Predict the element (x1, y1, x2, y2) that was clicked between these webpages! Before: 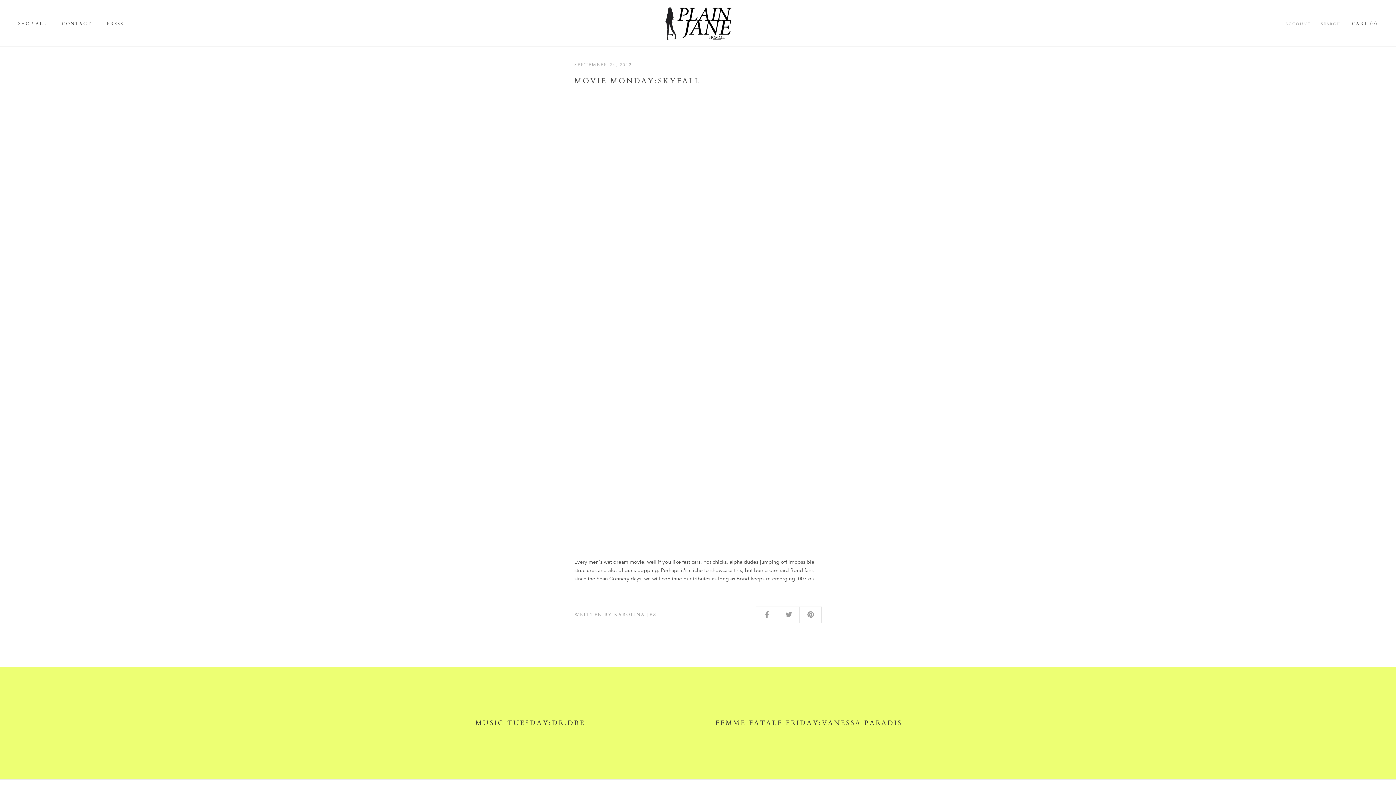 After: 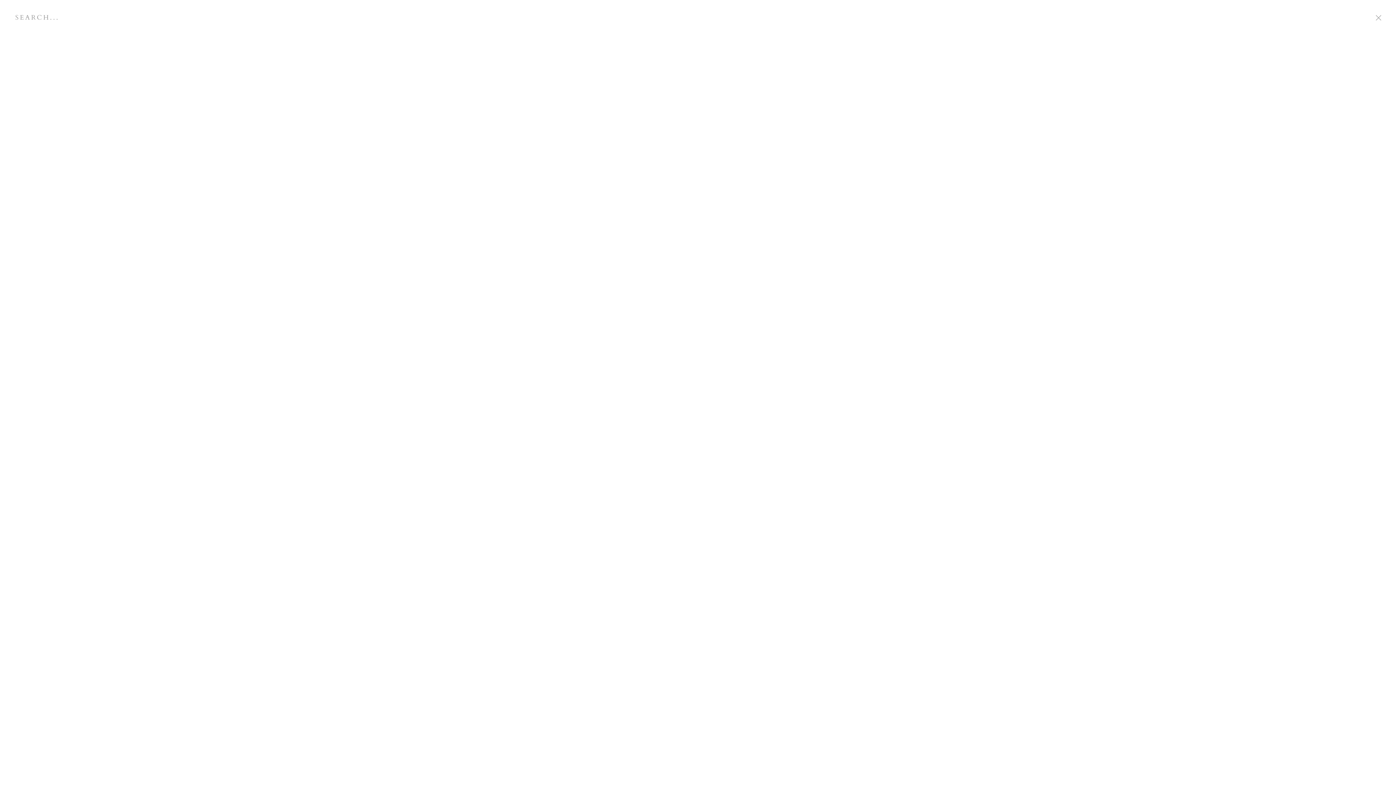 Action: bbox: (1321, 21, 1340, 26) label: SEARCH